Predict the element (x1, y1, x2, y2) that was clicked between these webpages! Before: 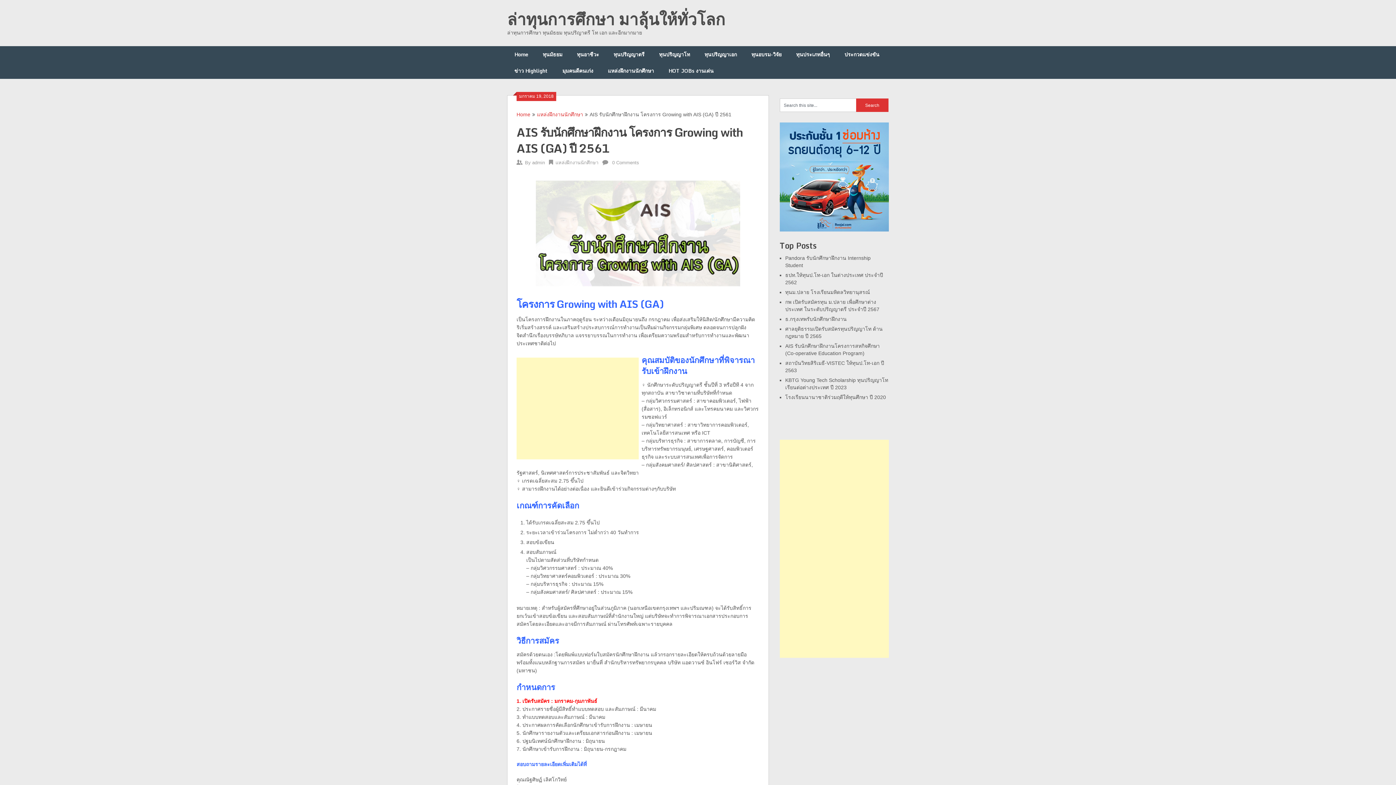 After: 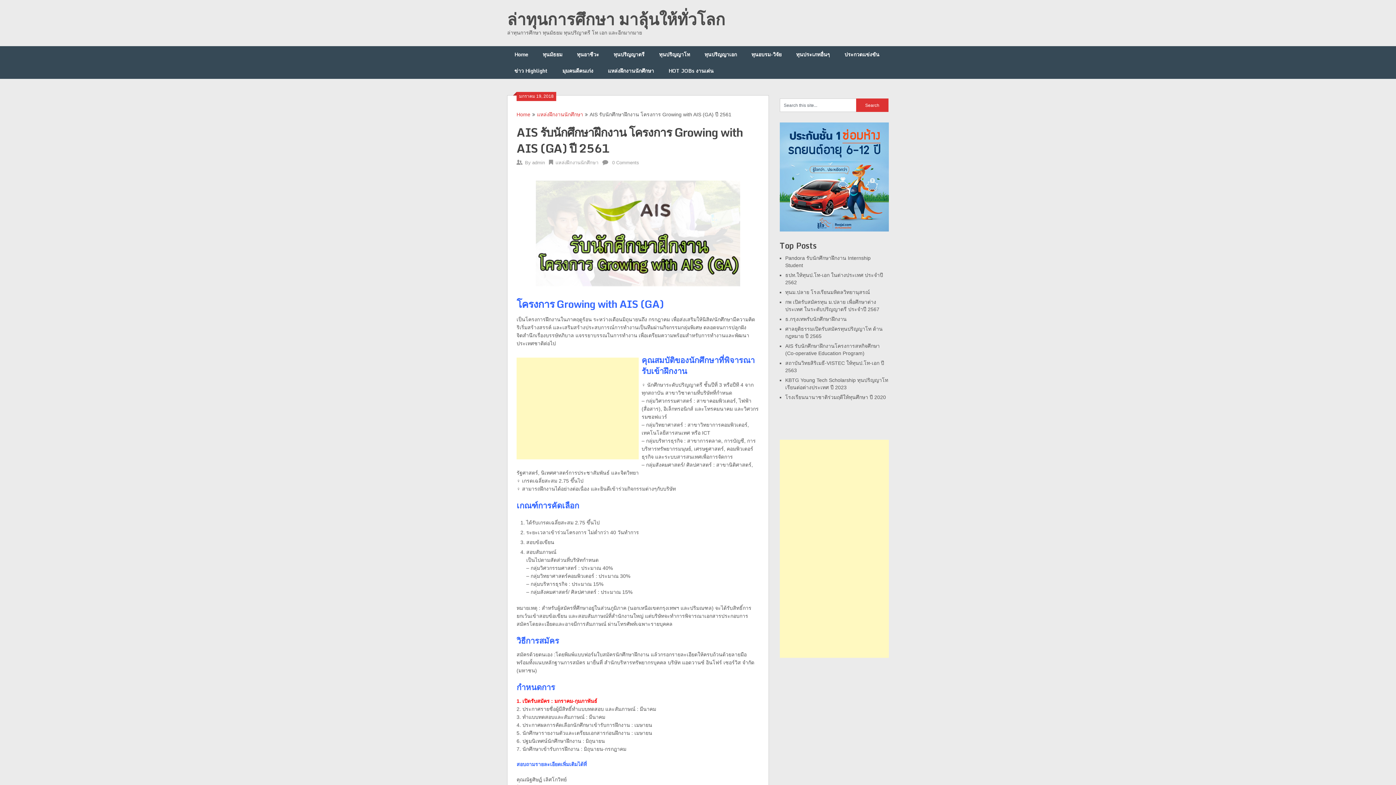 Action: bbox: (612, 160, 639, 165) label: 0 Comments